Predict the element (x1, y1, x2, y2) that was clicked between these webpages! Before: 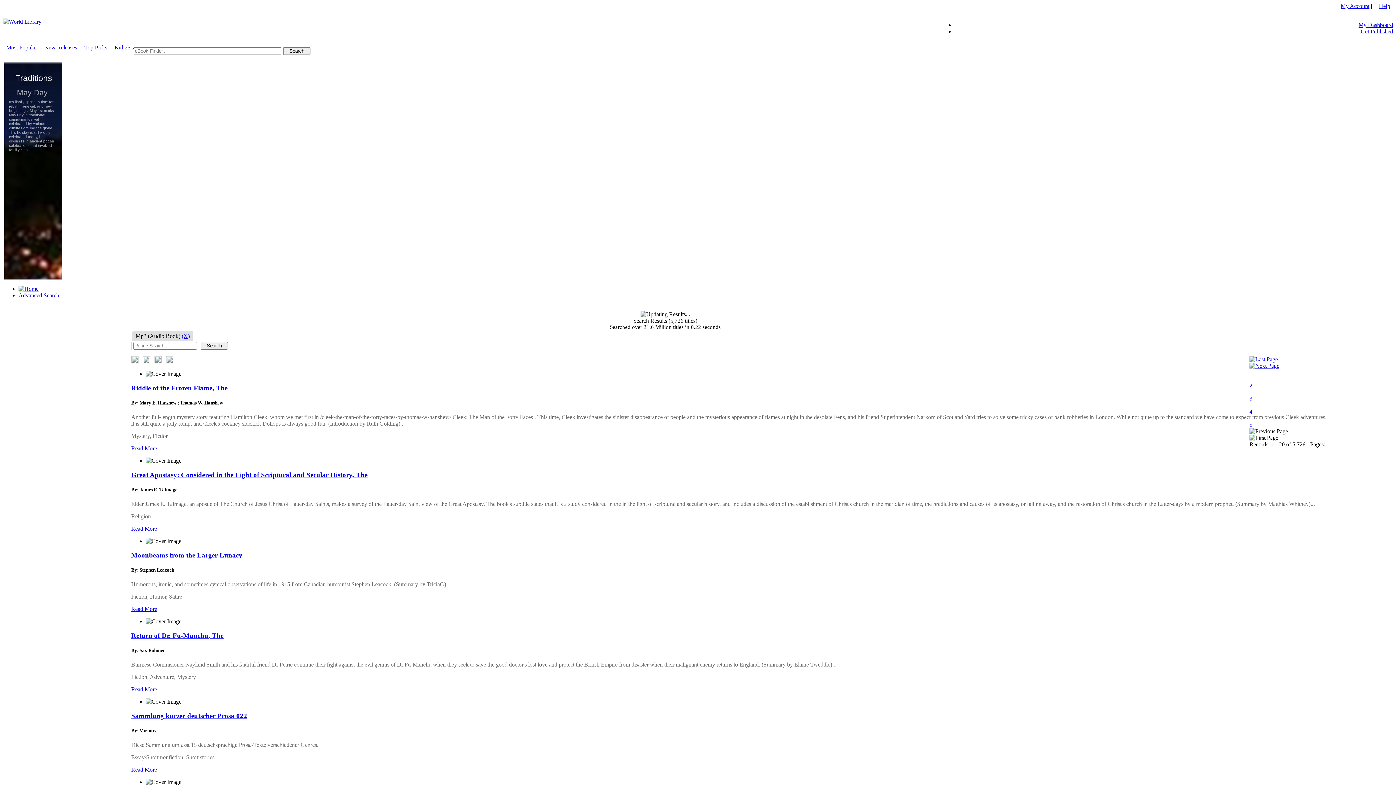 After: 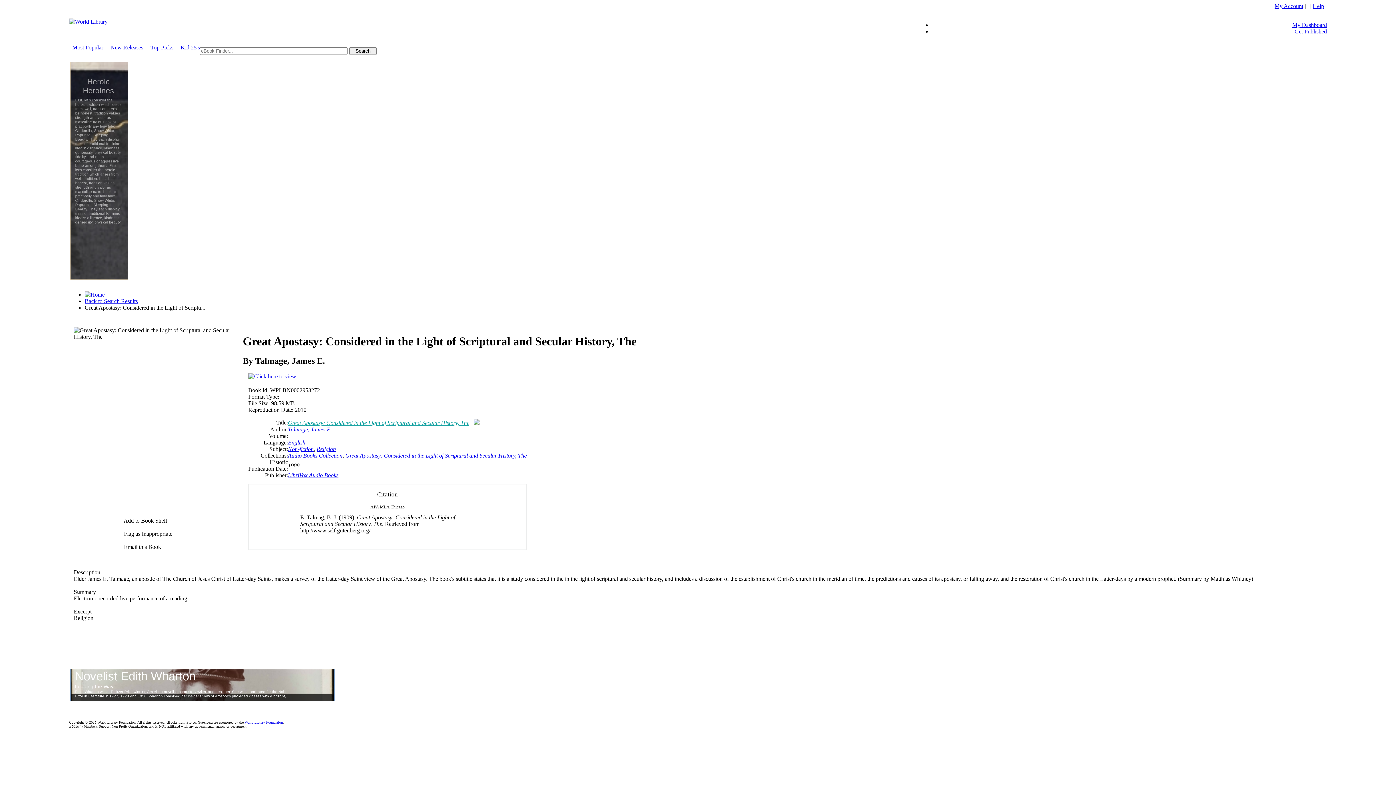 Action: label: Read More bbox: (131, 525, 157, 532)